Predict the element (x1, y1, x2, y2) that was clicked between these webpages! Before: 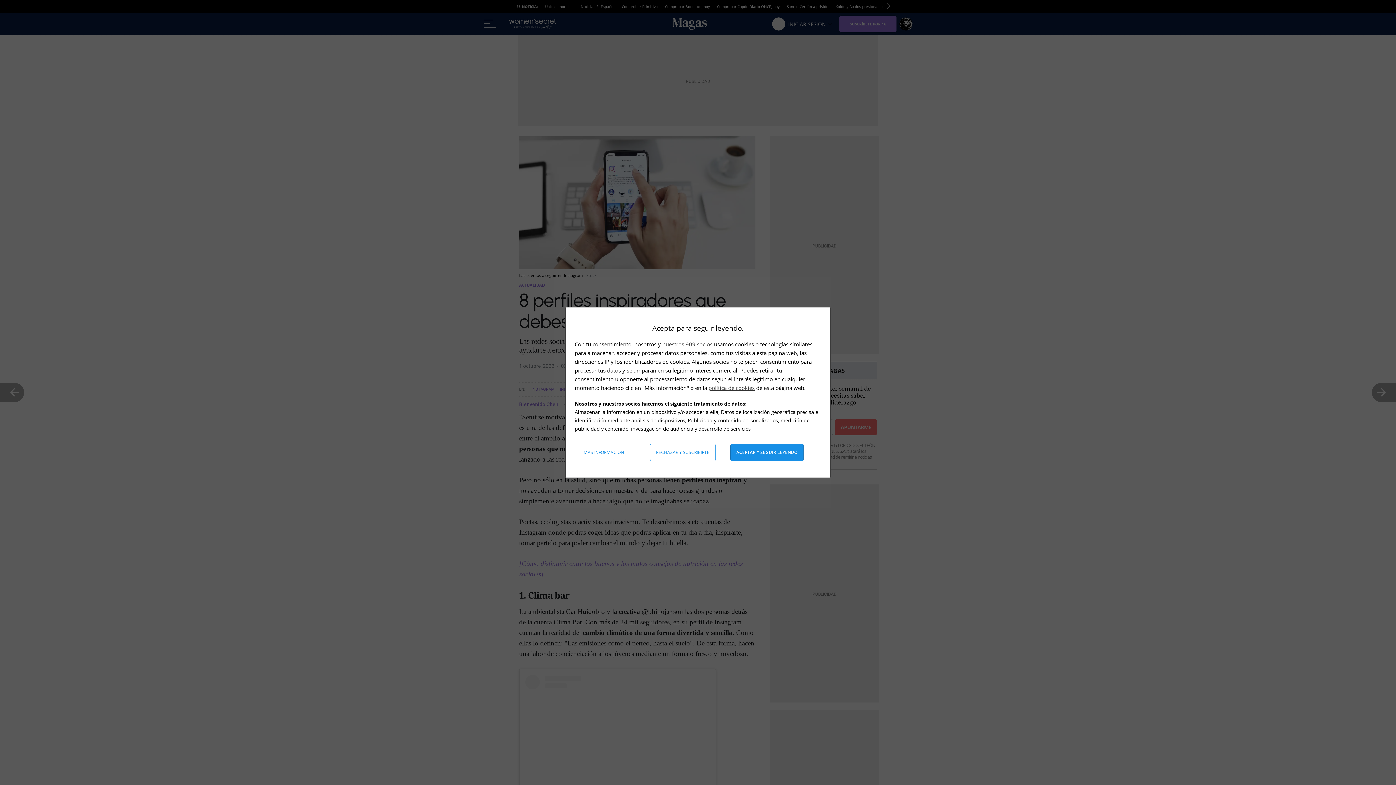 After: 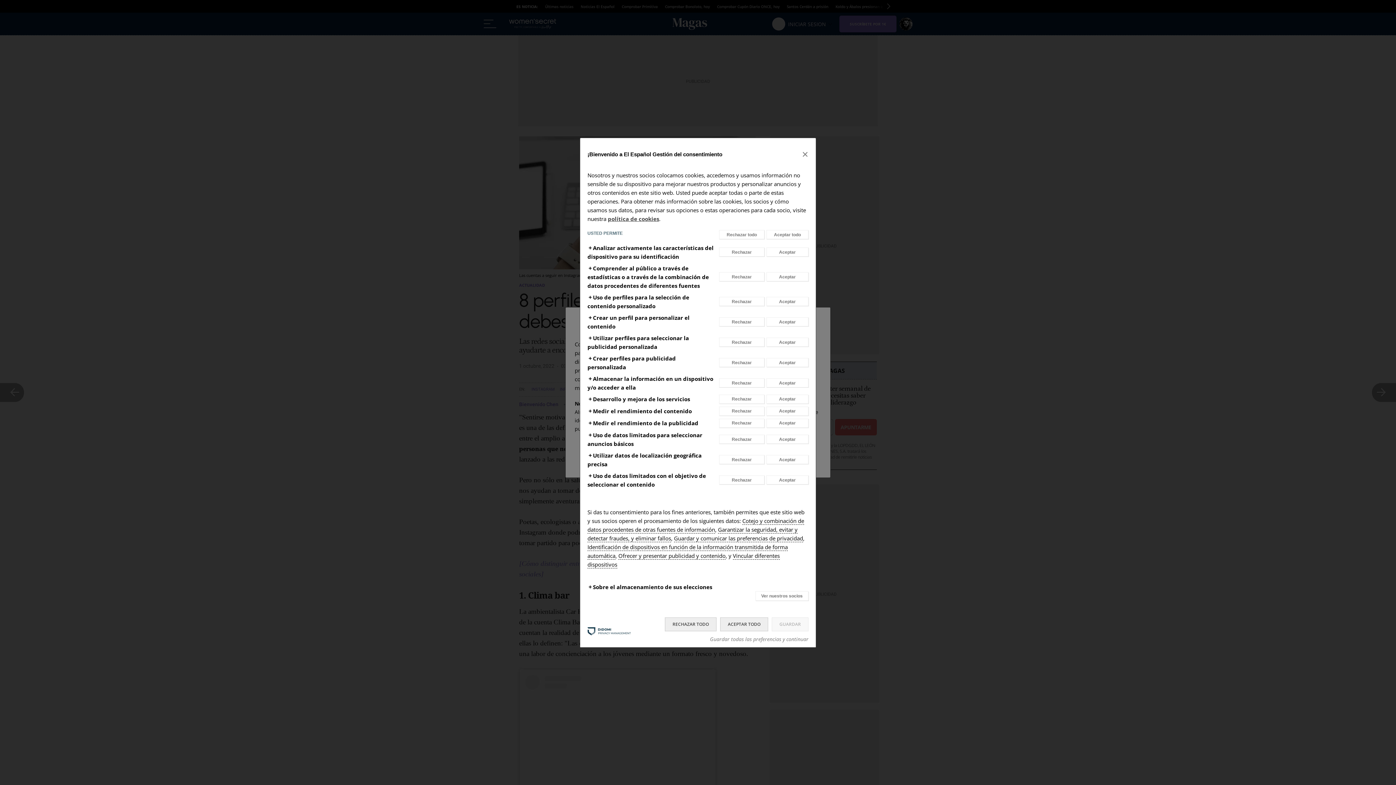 Action: bbox: (578, 444, 635, 461) label: Más información: Configura tus consentimientos